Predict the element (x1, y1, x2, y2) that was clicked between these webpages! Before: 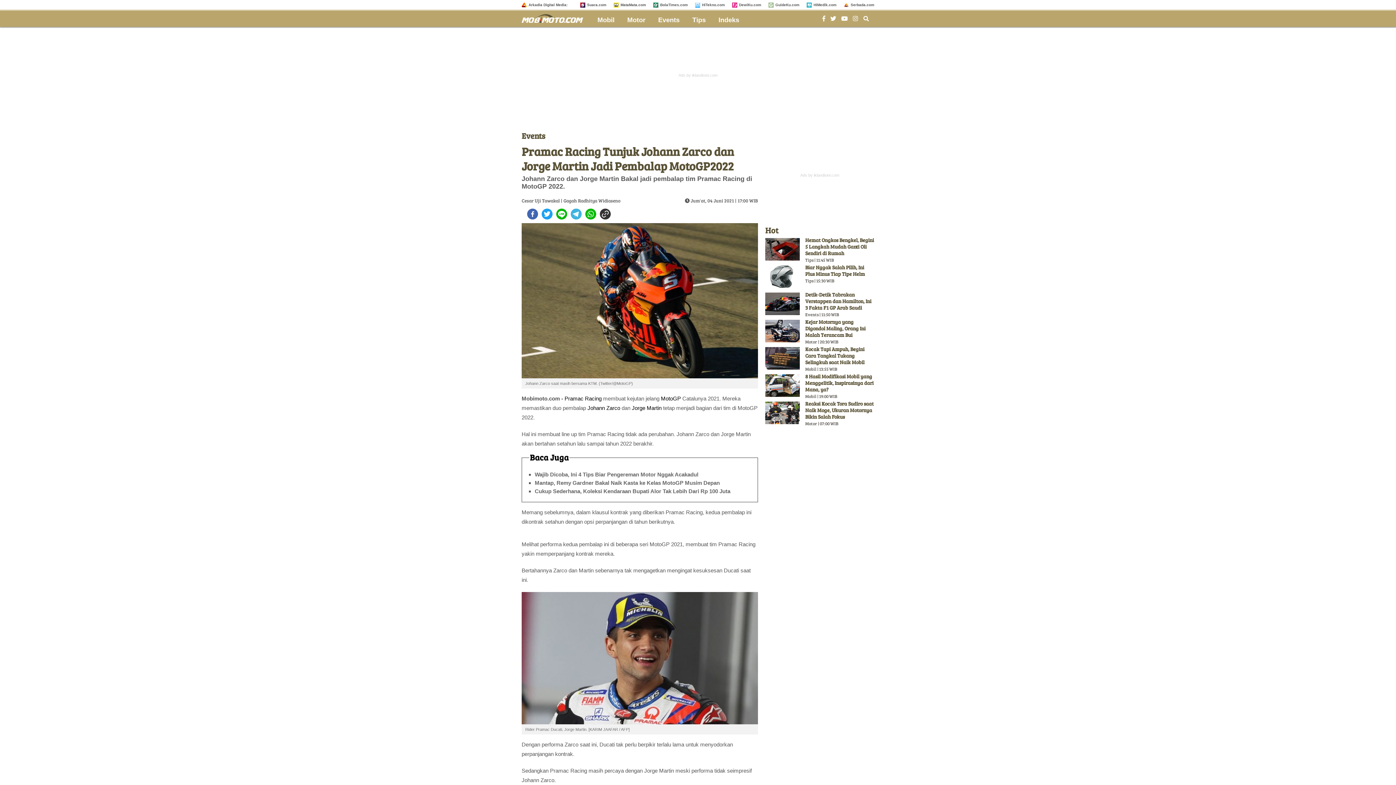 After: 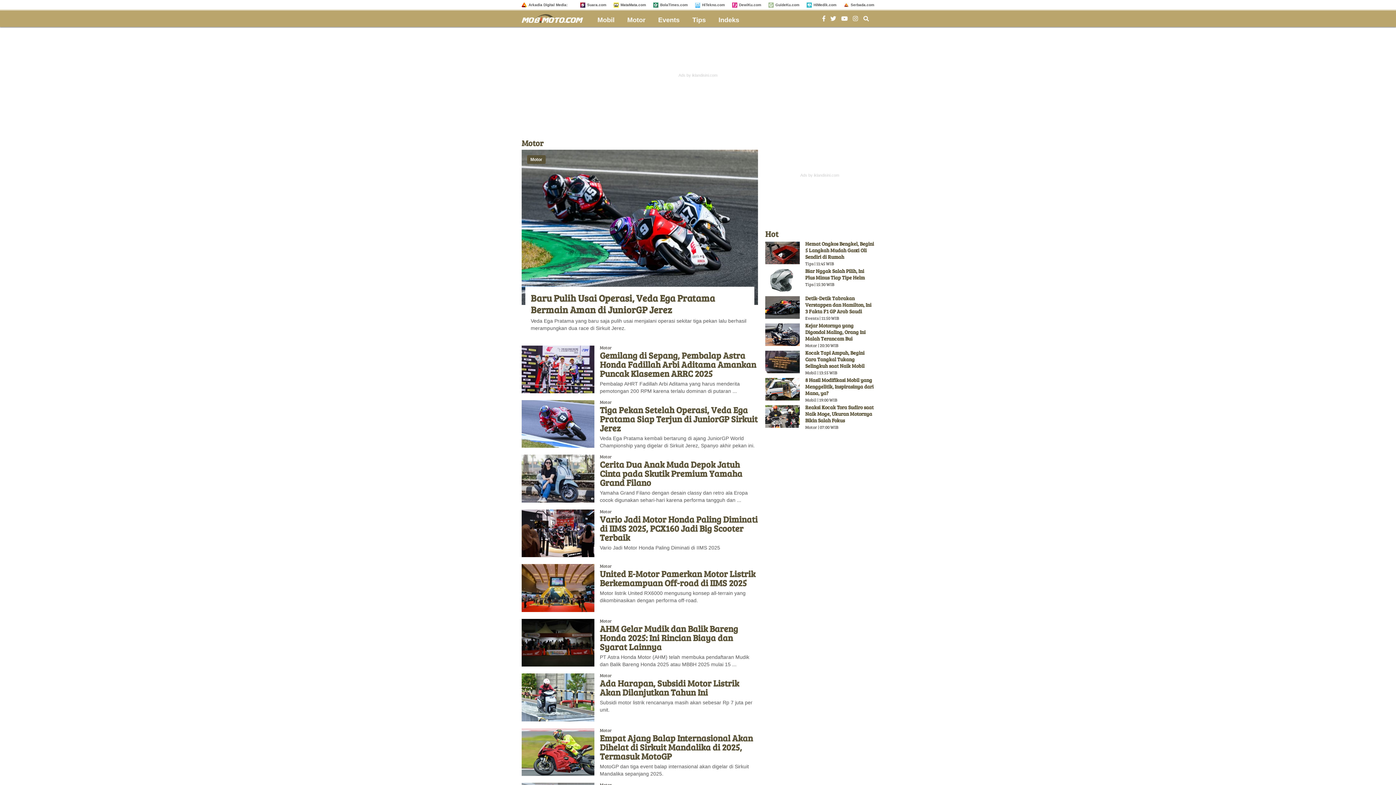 Action: label: Motor bbox: (622, 11, 652, 23)